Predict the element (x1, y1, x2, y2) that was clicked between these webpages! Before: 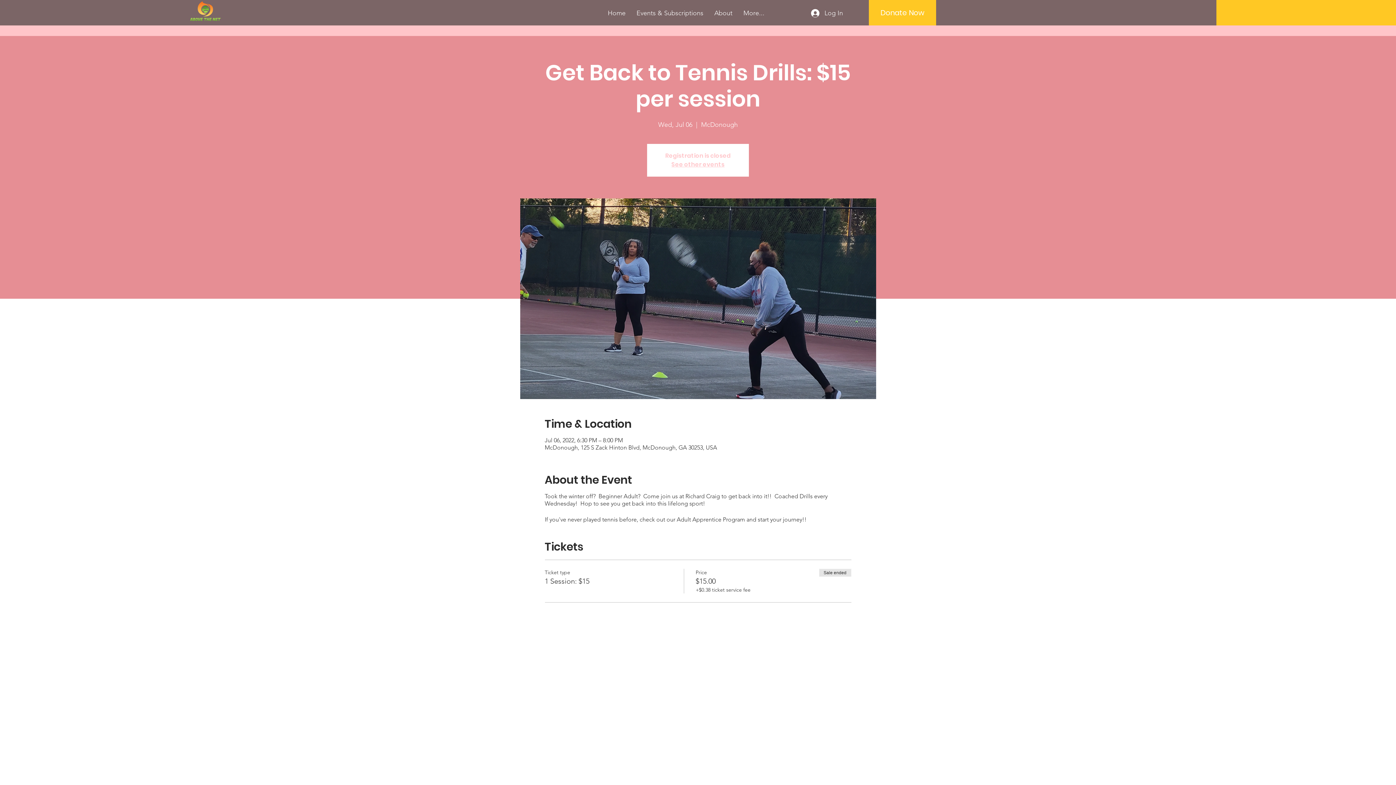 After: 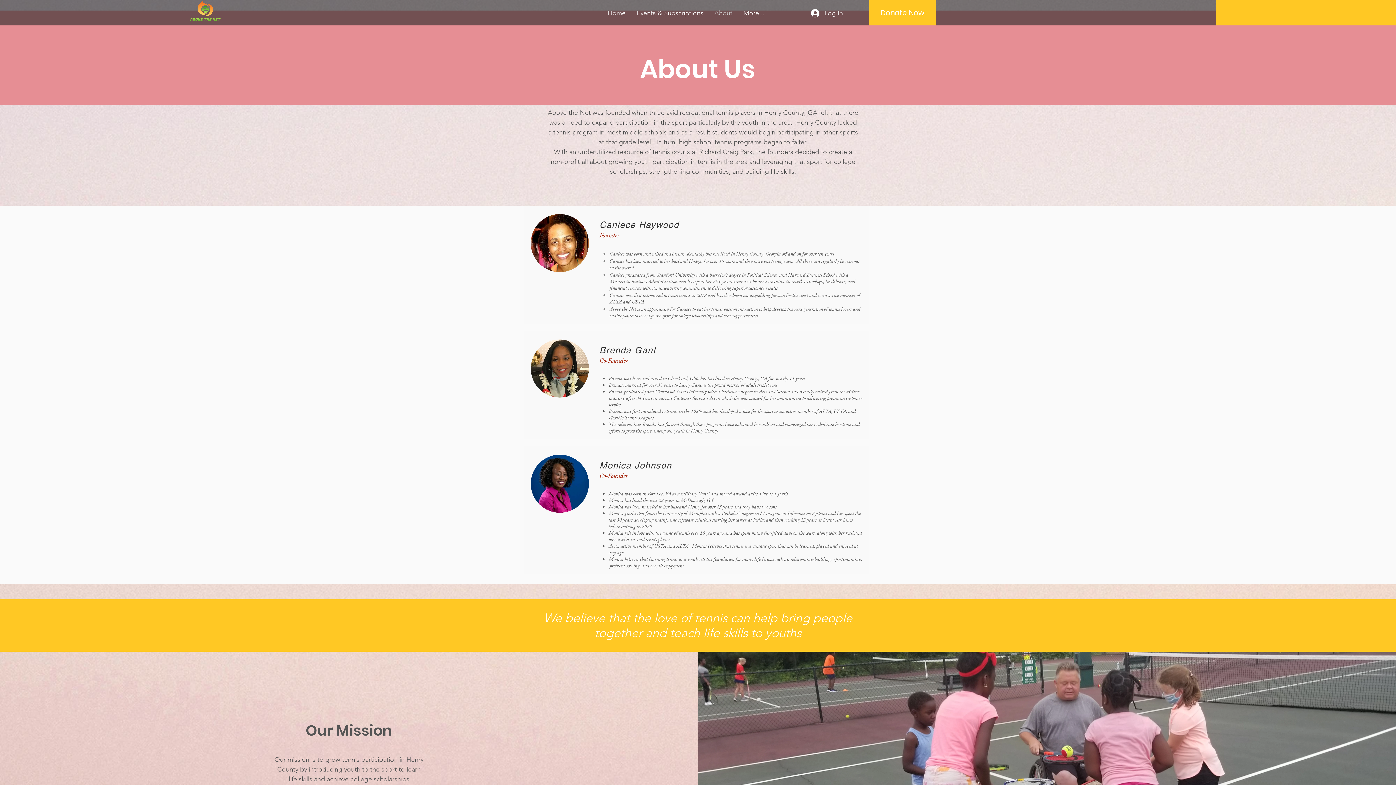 Action: bbox: (709, 5, 738, 20) label: About